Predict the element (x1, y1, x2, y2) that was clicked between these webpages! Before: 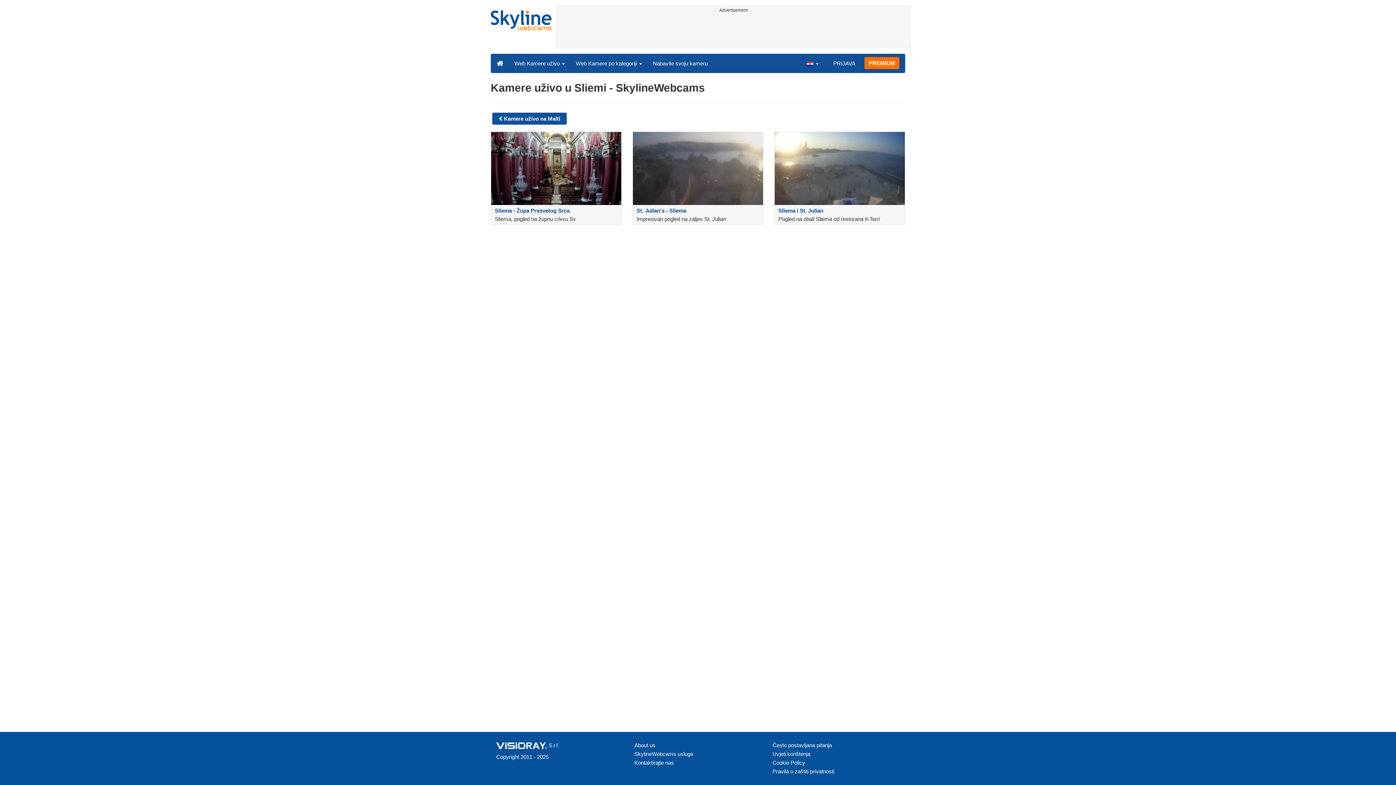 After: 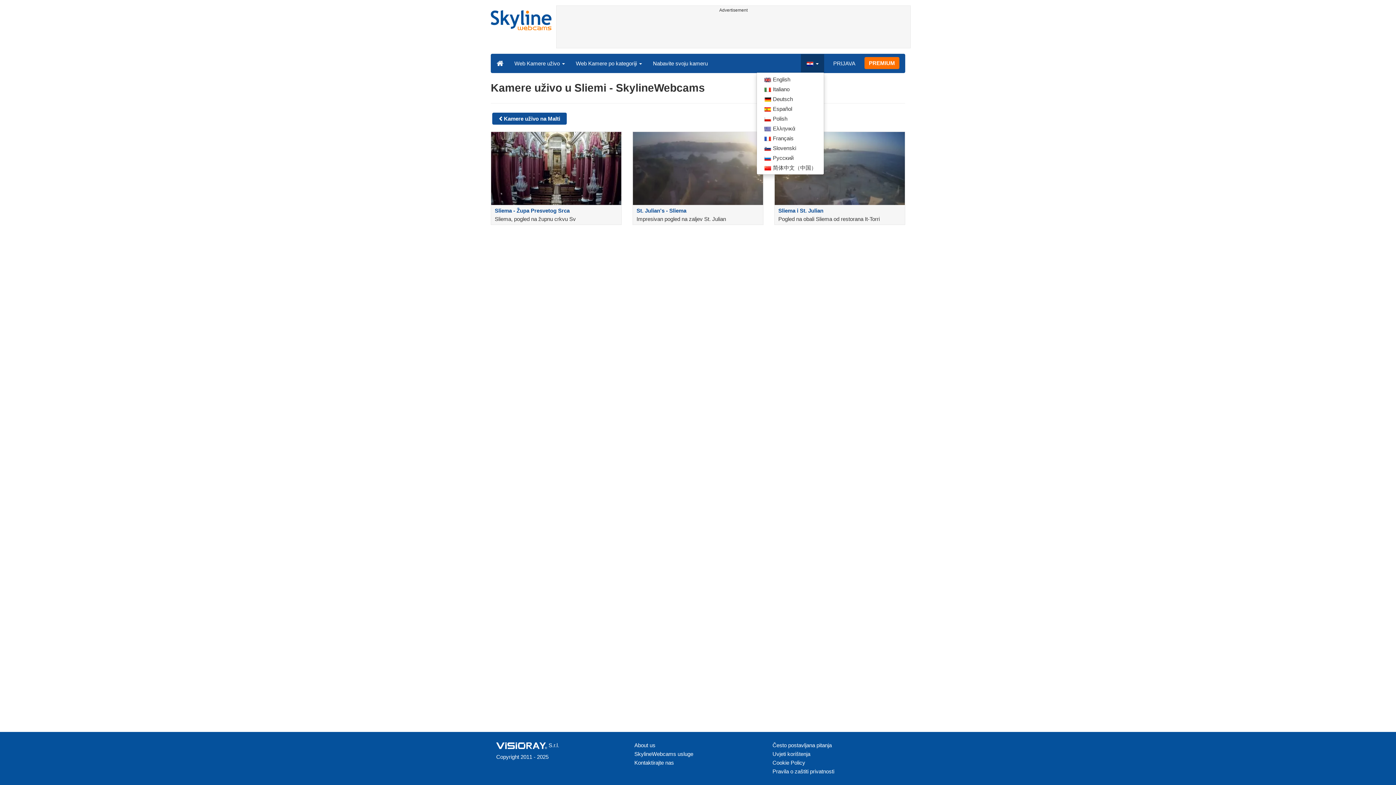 Action: label:   bbox: (801, 54, 824, 72)